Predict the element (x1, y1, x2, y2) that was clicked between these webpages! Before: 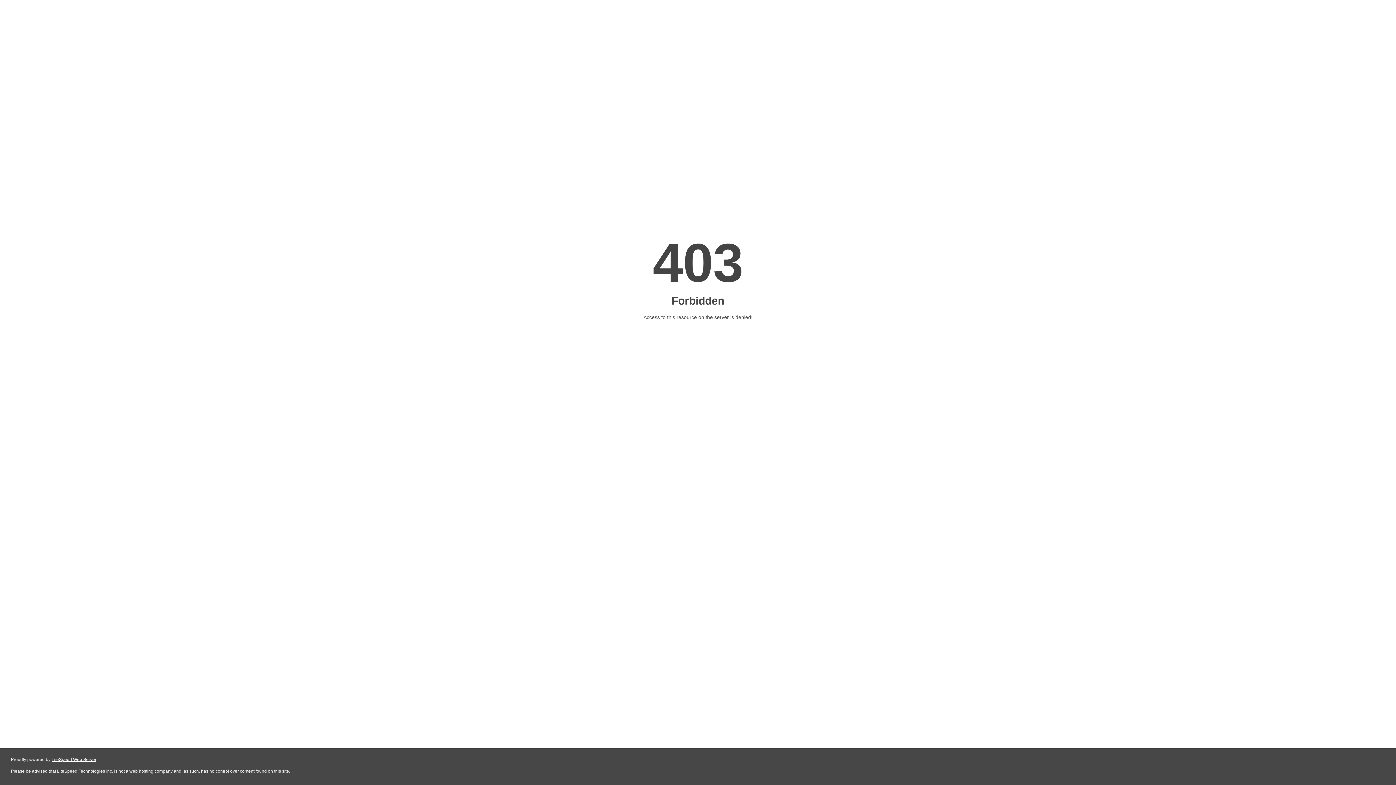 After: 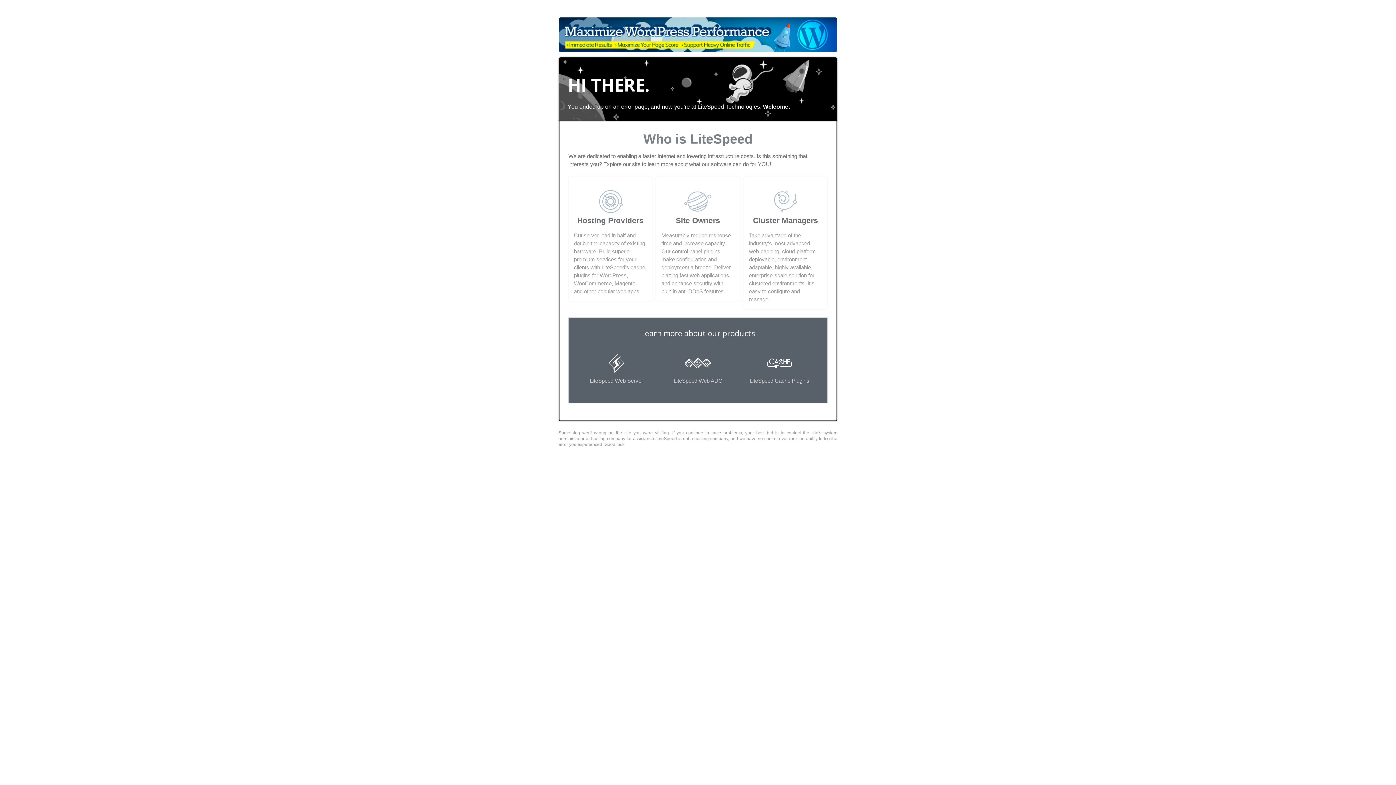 Action: bbox: (51, 757, 96, 762) label: LiteSpeed Web Server